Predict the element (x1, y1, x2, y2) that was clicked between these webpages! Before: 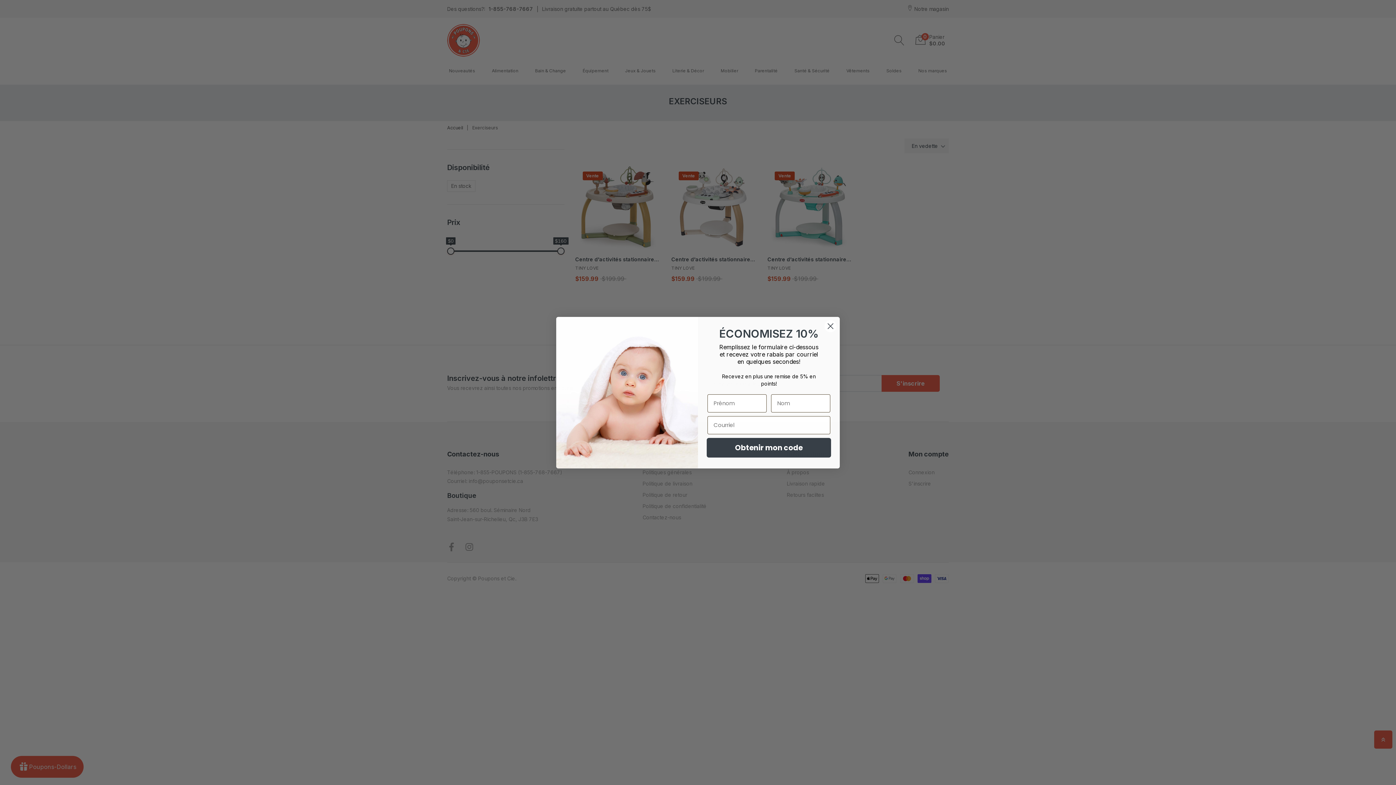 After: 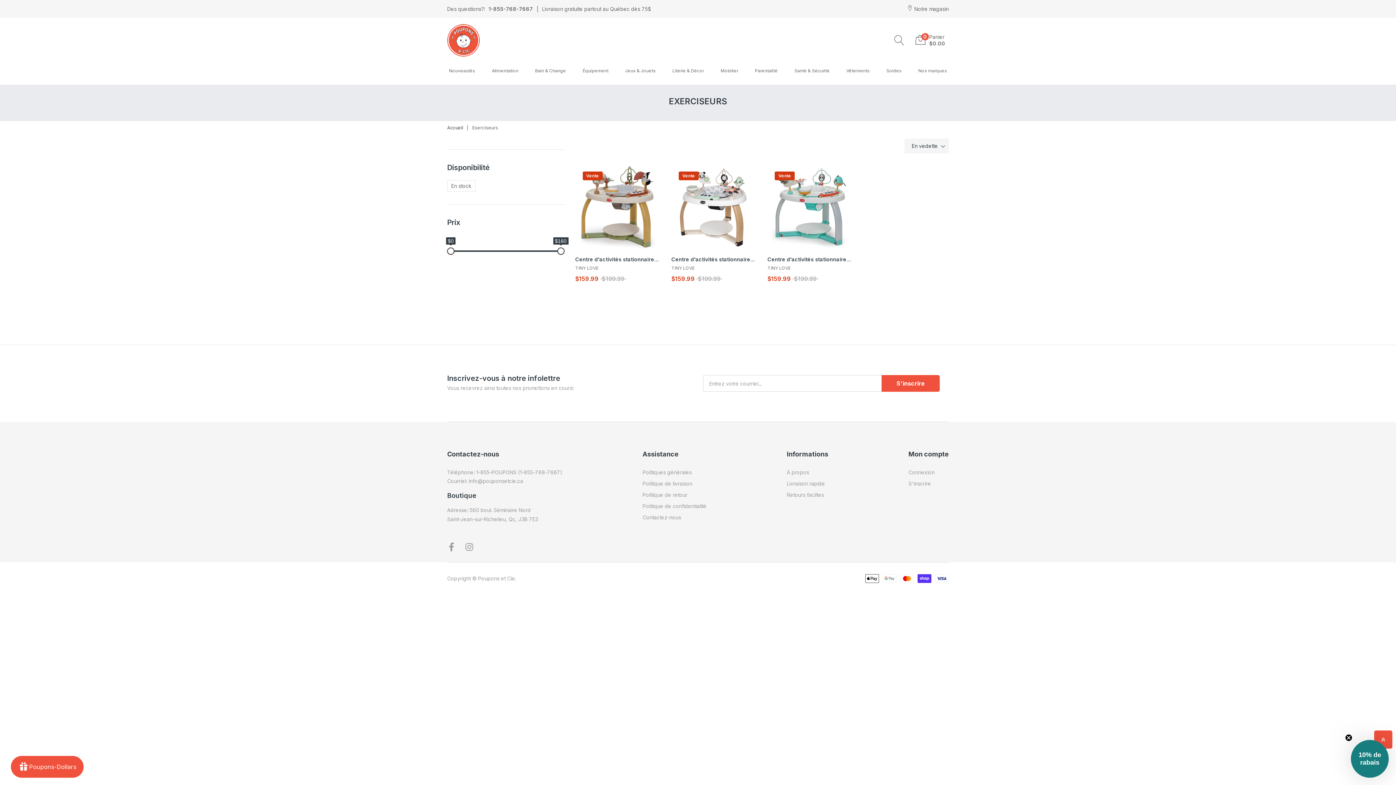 Action: bbox: (824, 319, 837, 332) label: Close dialog